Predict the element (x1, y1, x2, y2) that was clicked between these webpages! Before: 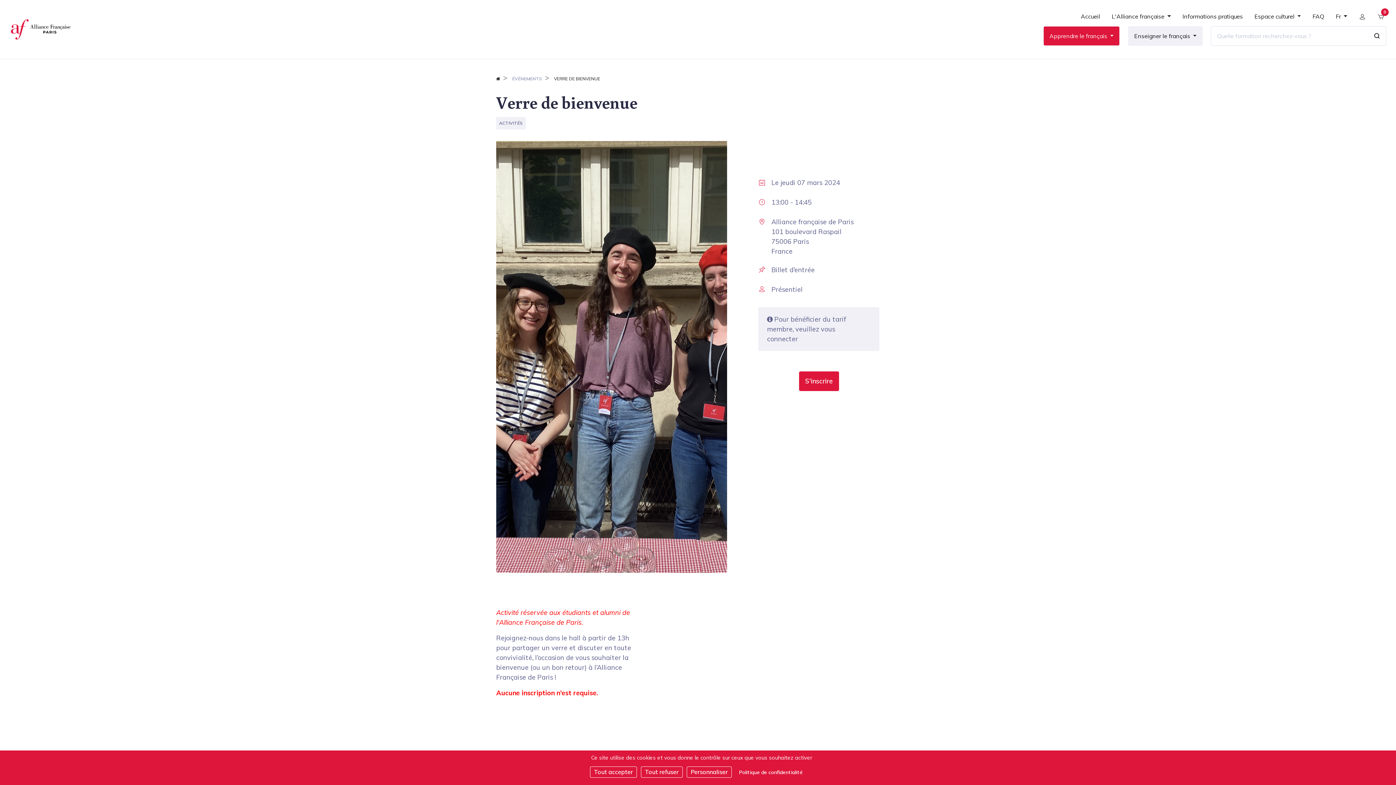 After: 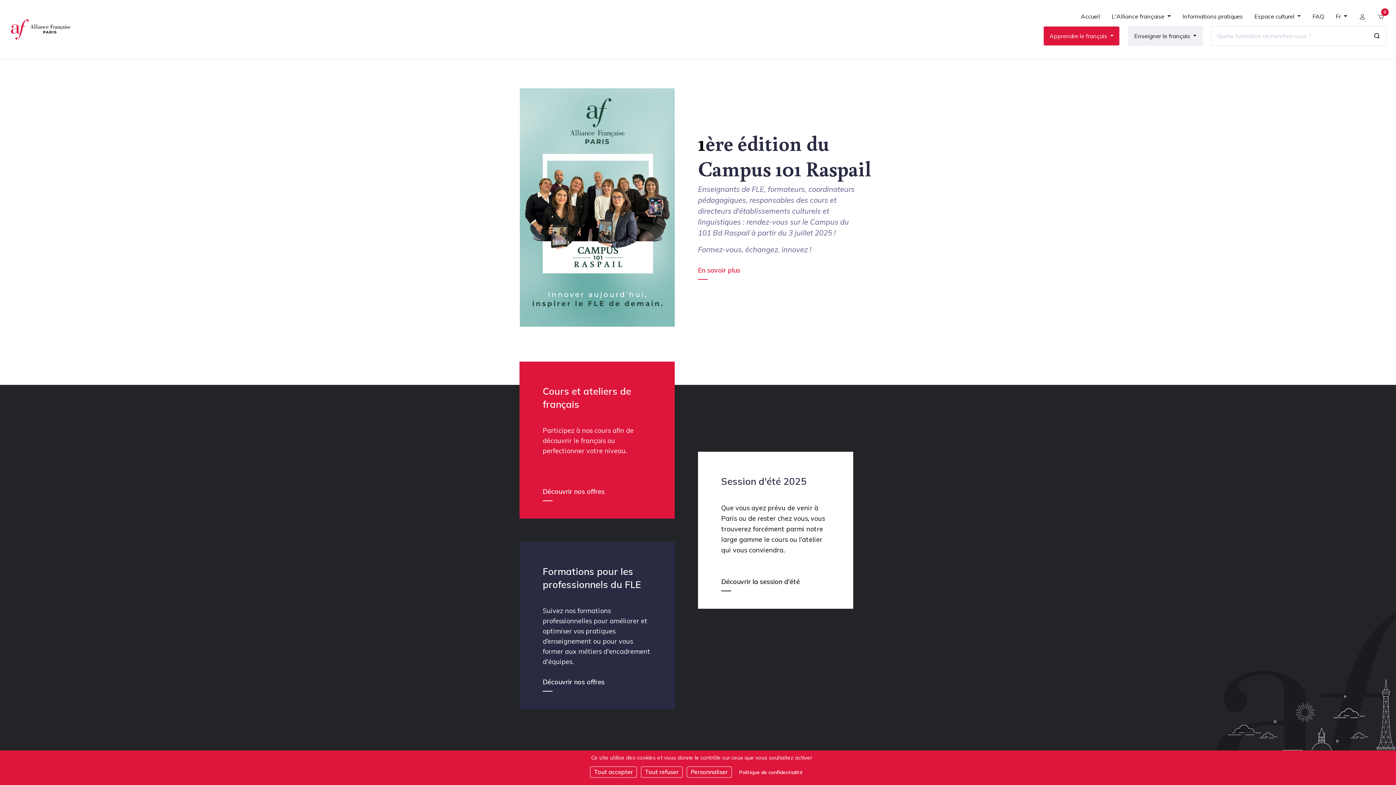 Action: bbox: (496, 76, 500, 81)